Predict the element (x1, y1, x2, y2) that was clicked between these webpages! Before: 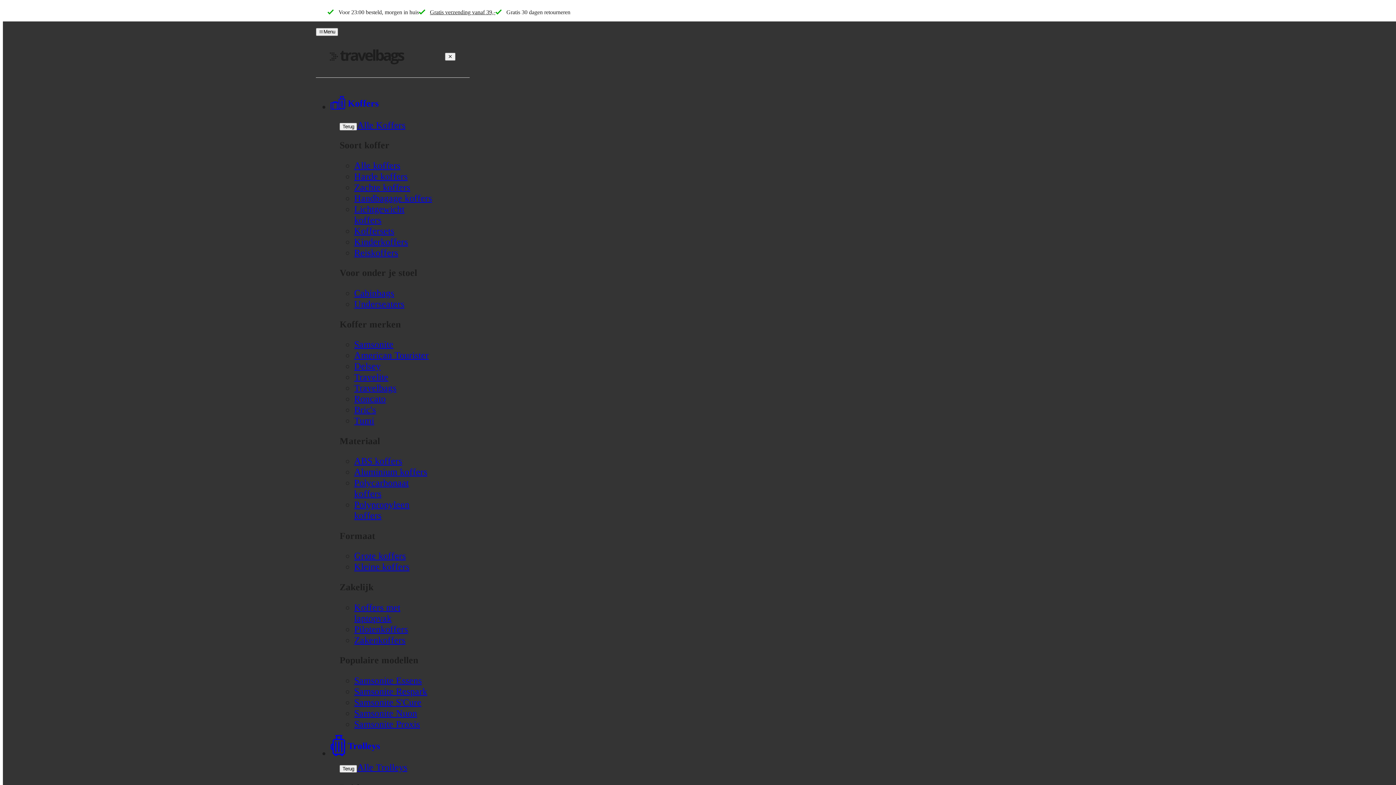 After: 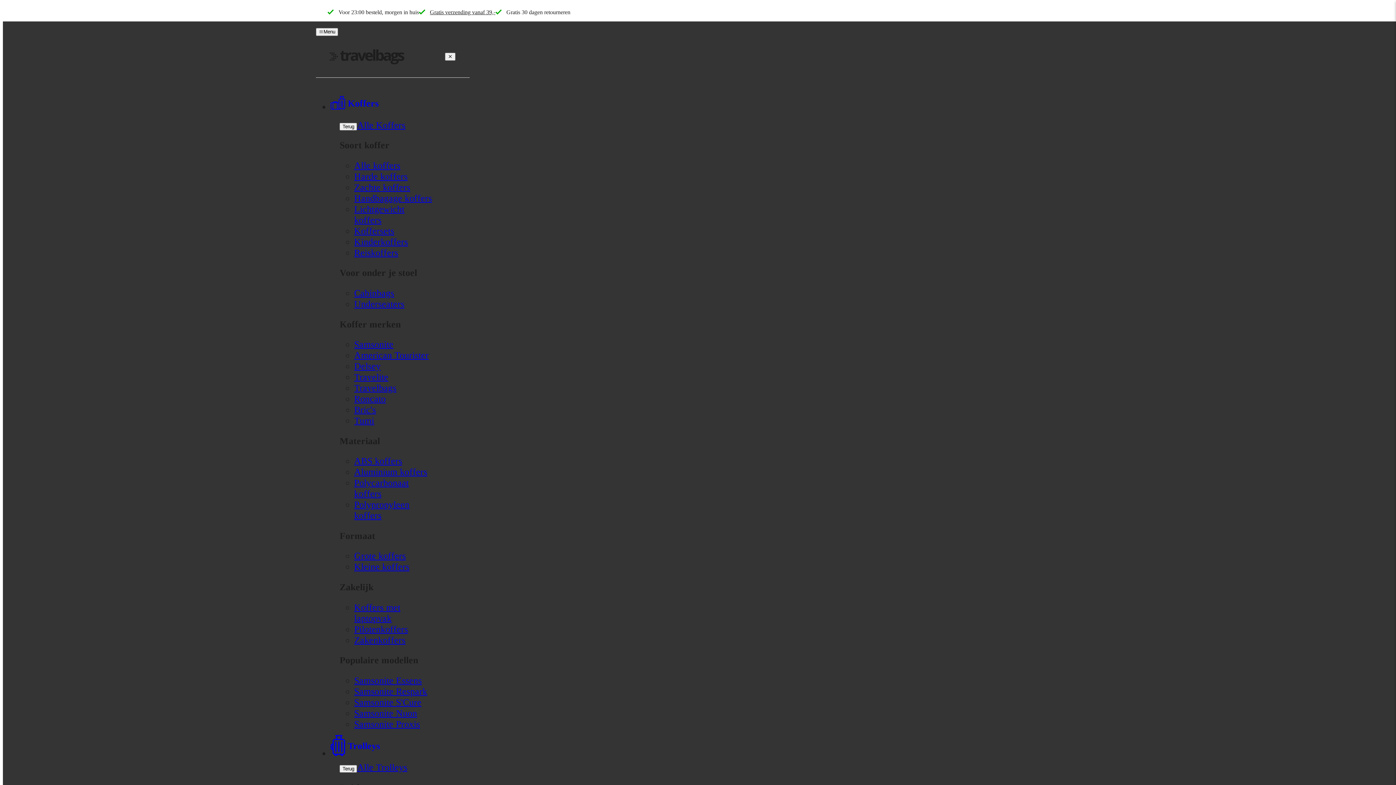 Action: label: Kleine koffers bbox: (354, 561, 409, 572)